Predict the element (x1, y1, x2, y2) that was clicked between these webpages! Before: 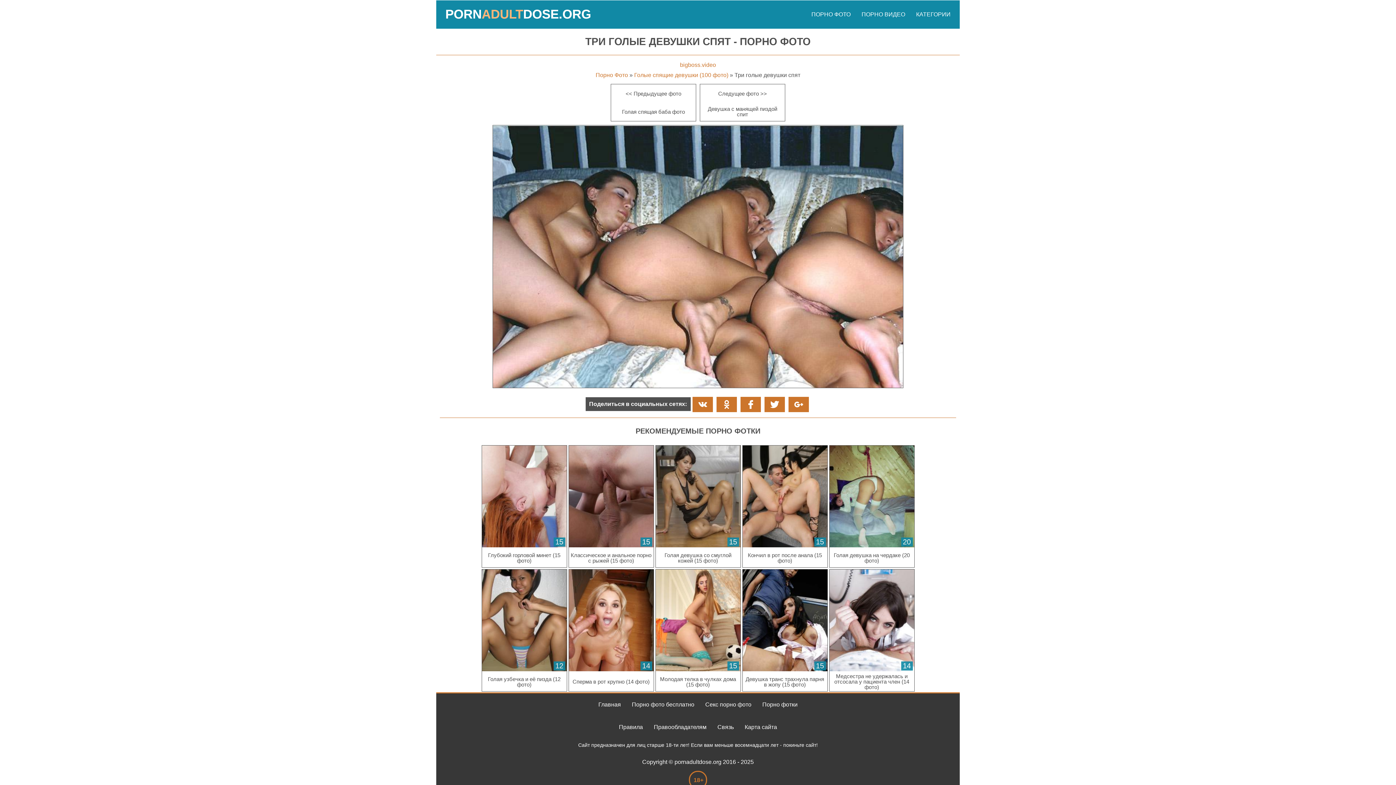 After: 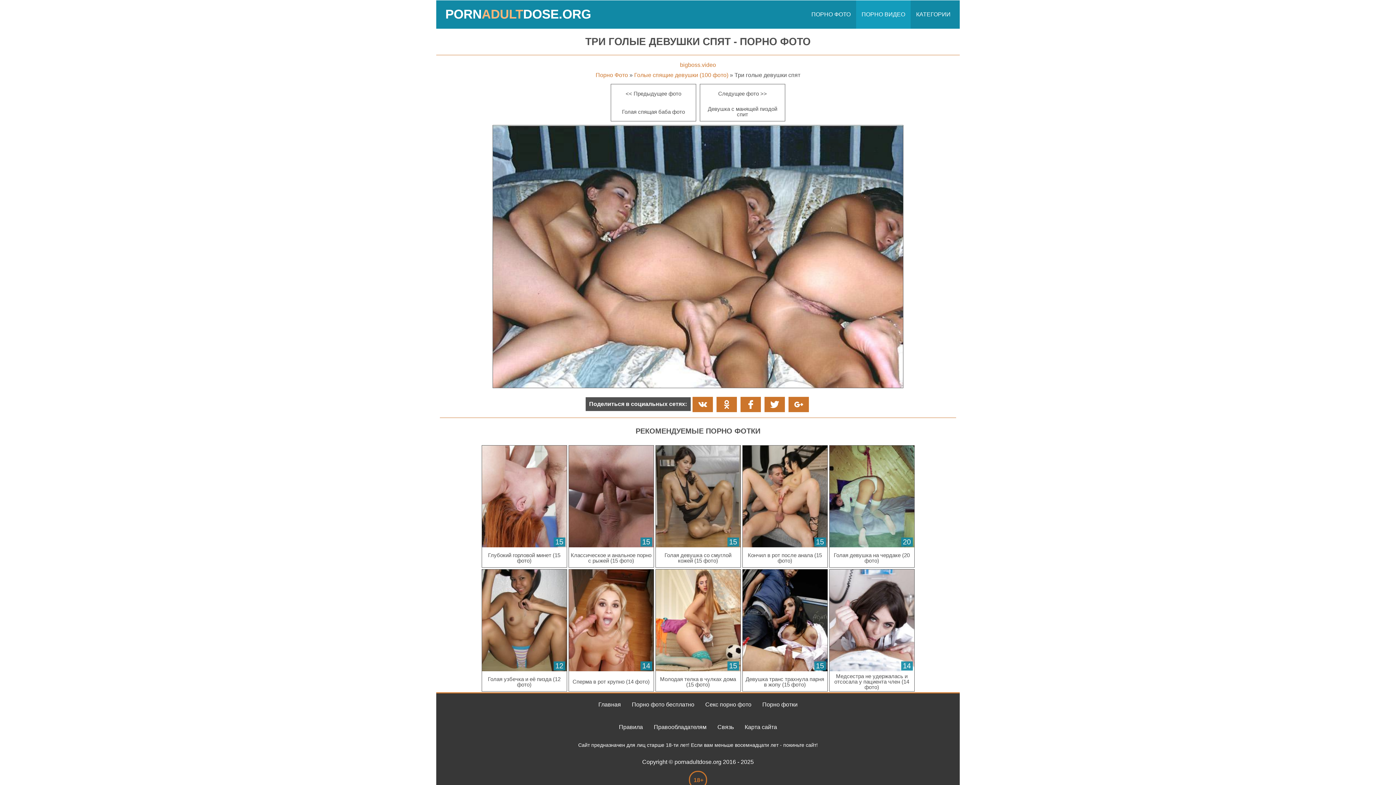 Action: bbox: (856, 0, 910, 28) label: ПОРНО ВИДЕО